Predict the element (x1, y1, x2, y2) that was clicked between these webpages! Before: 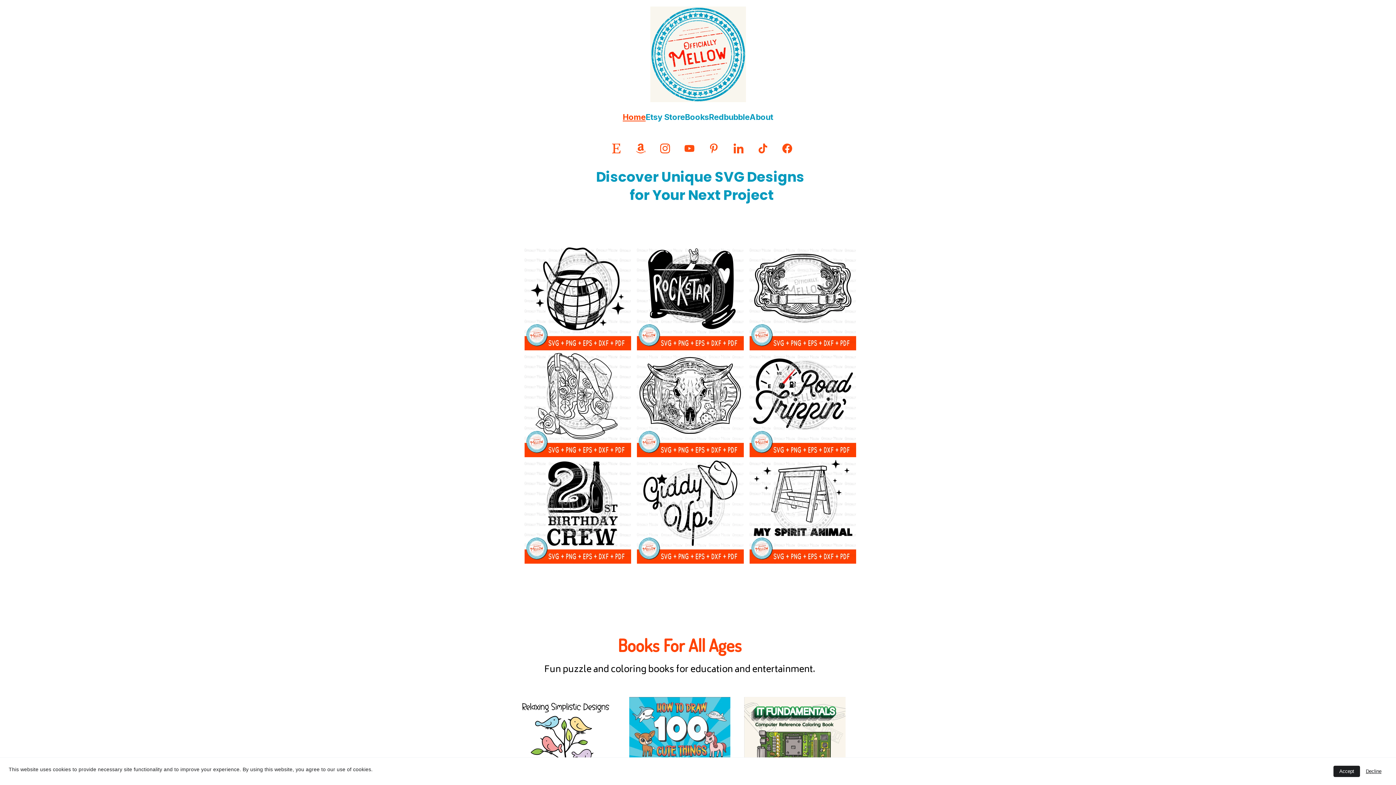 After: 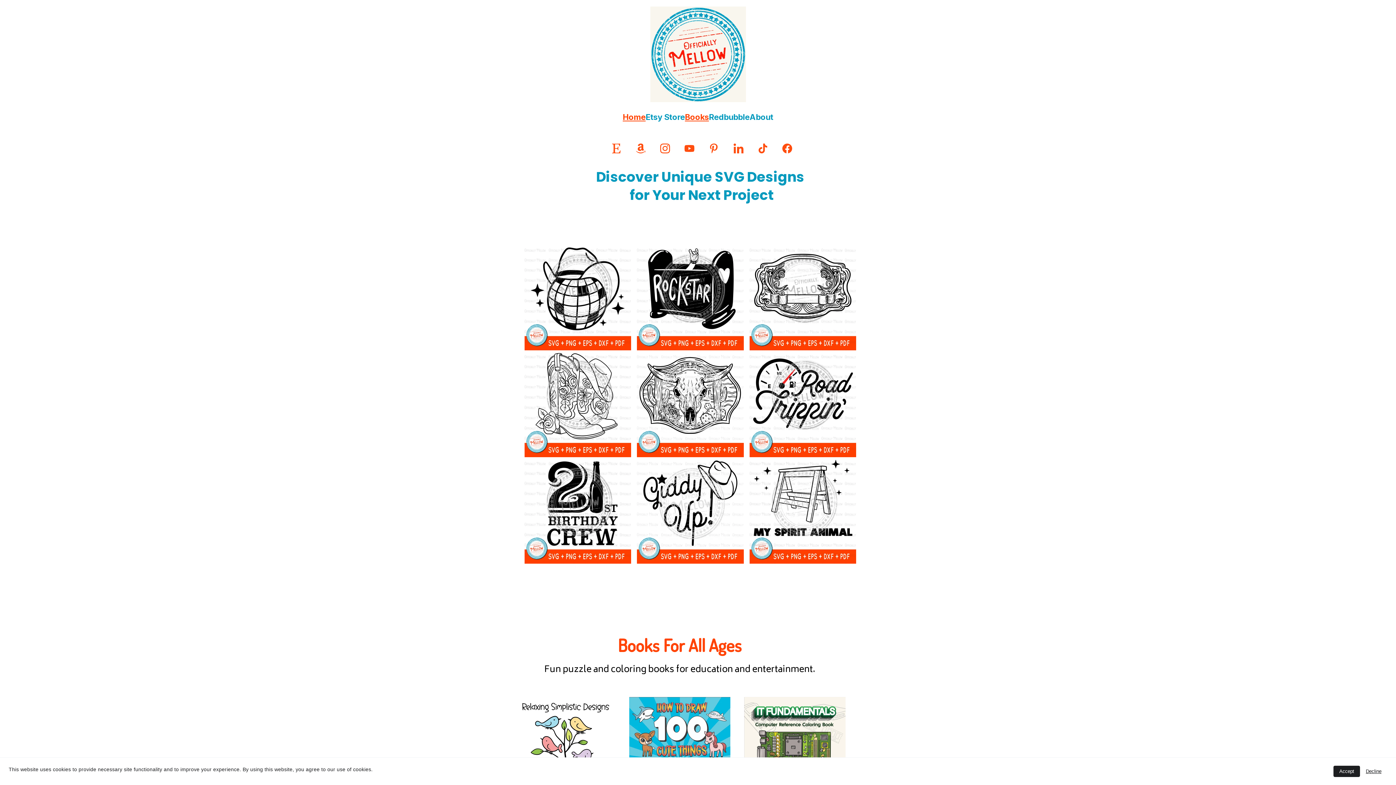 Action: bbox: (685, 111, 709, 123) label: Books